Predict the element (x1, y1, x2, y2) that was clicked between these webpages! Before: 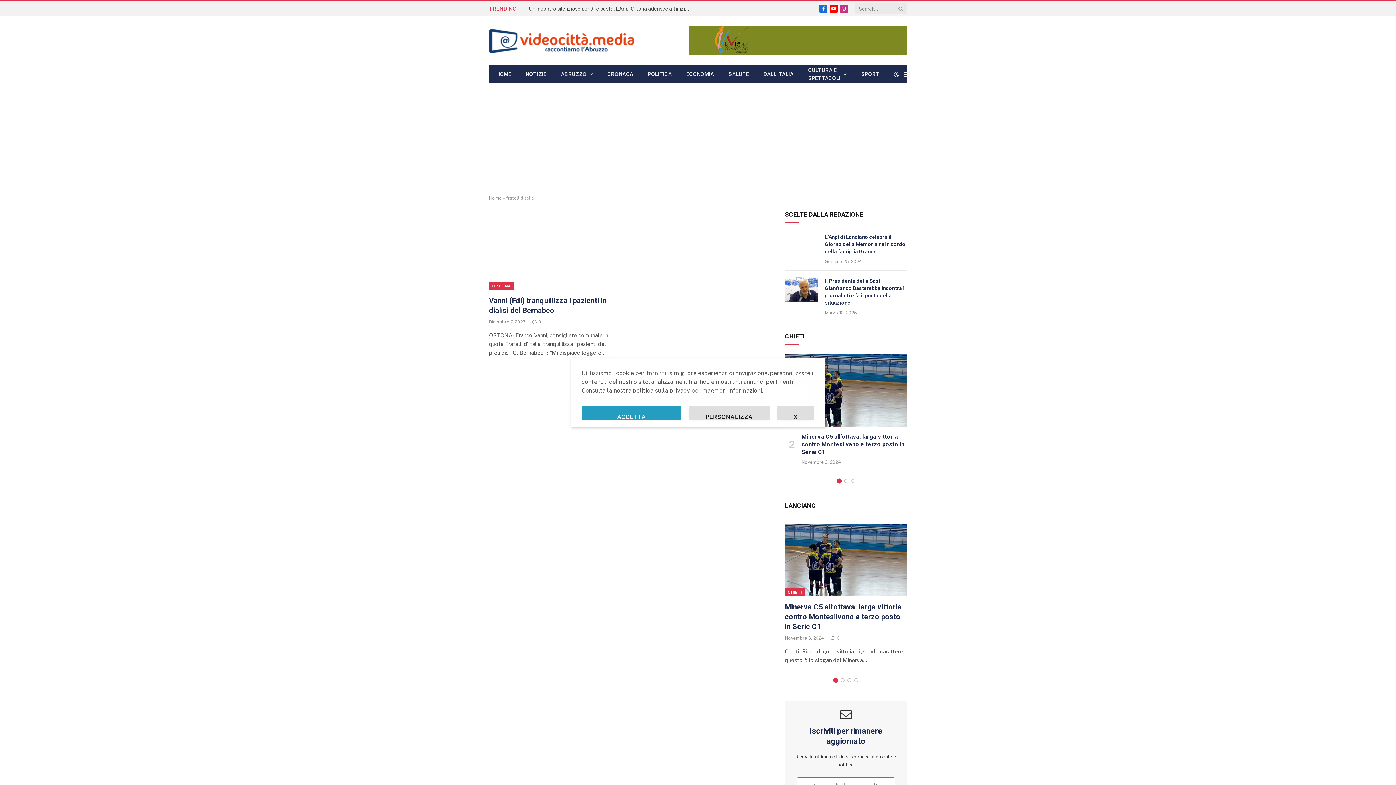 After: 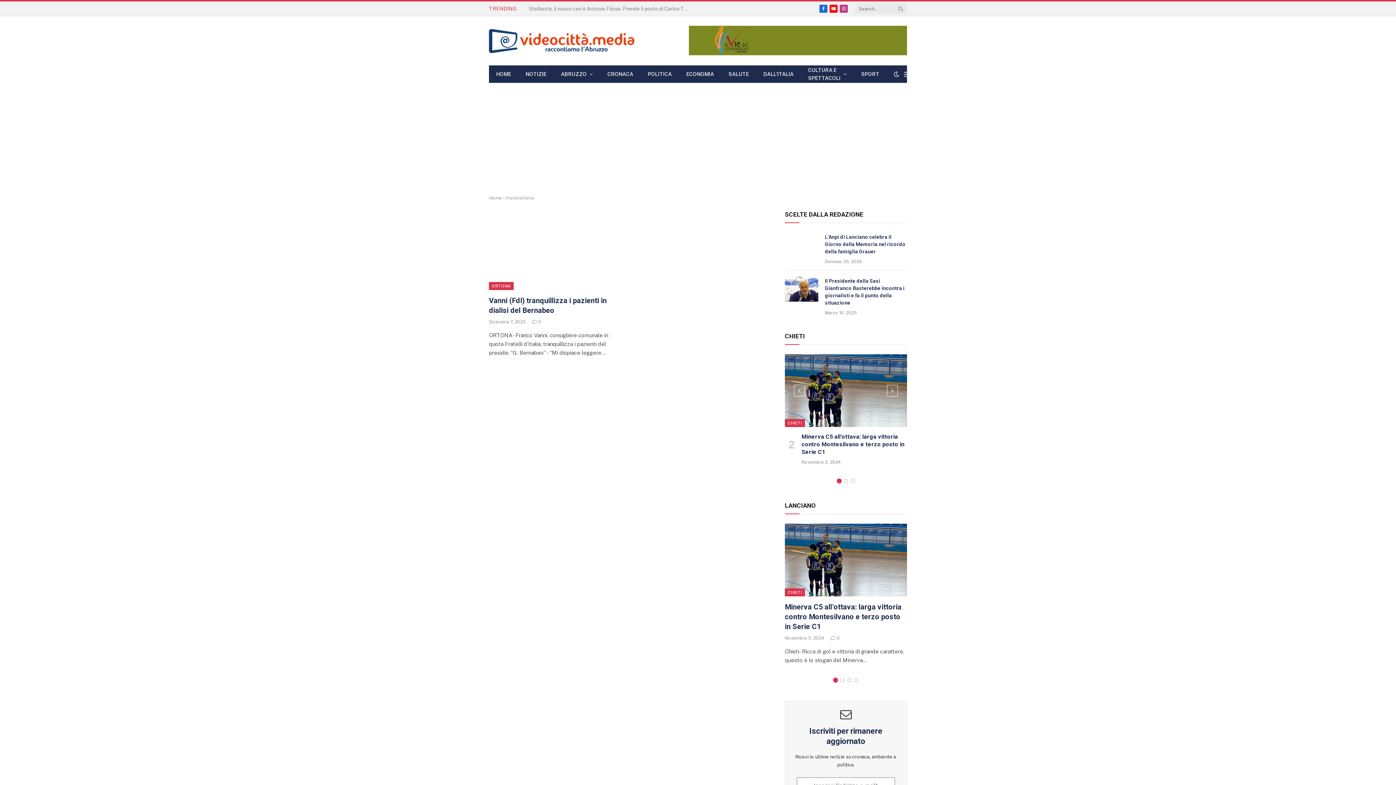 Action: bbox: (777, 406, 814, 420) label: X